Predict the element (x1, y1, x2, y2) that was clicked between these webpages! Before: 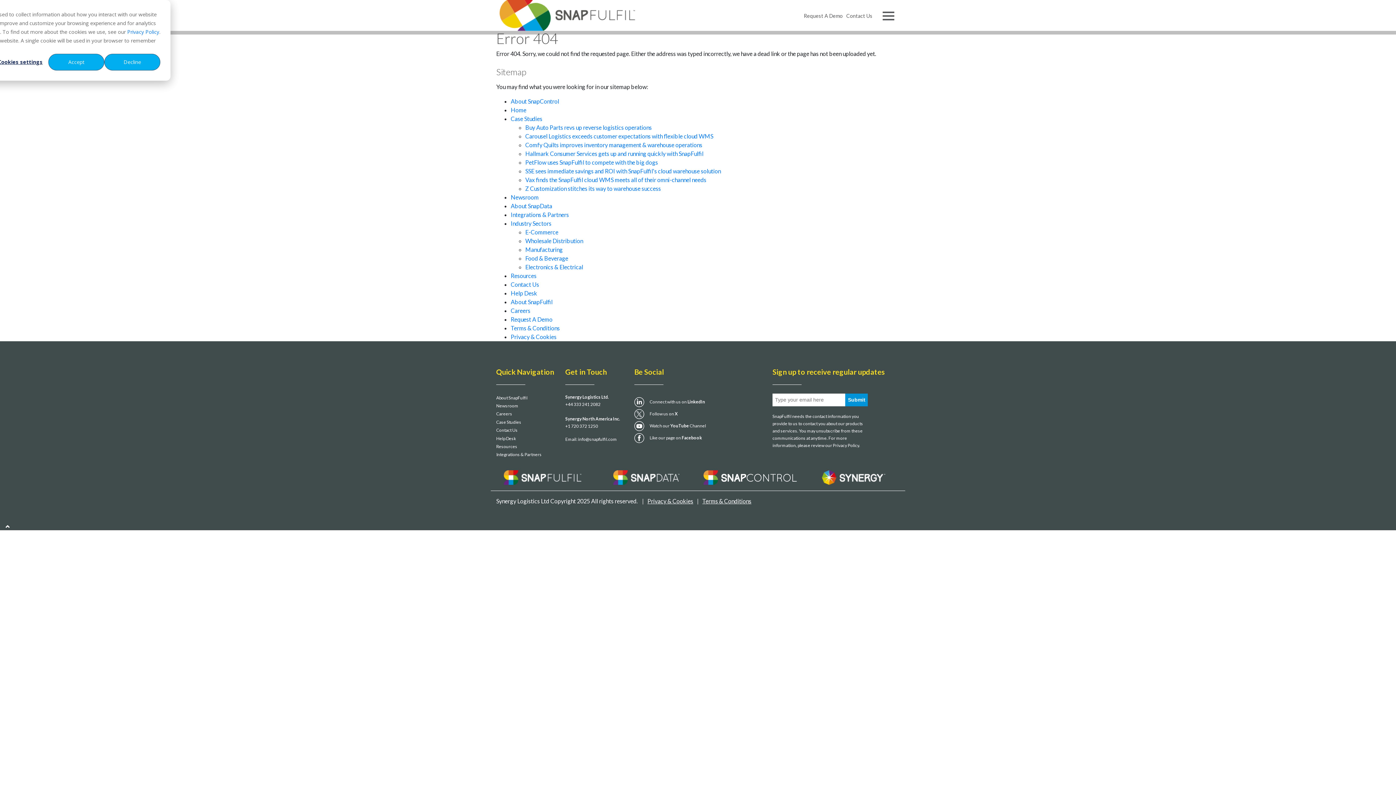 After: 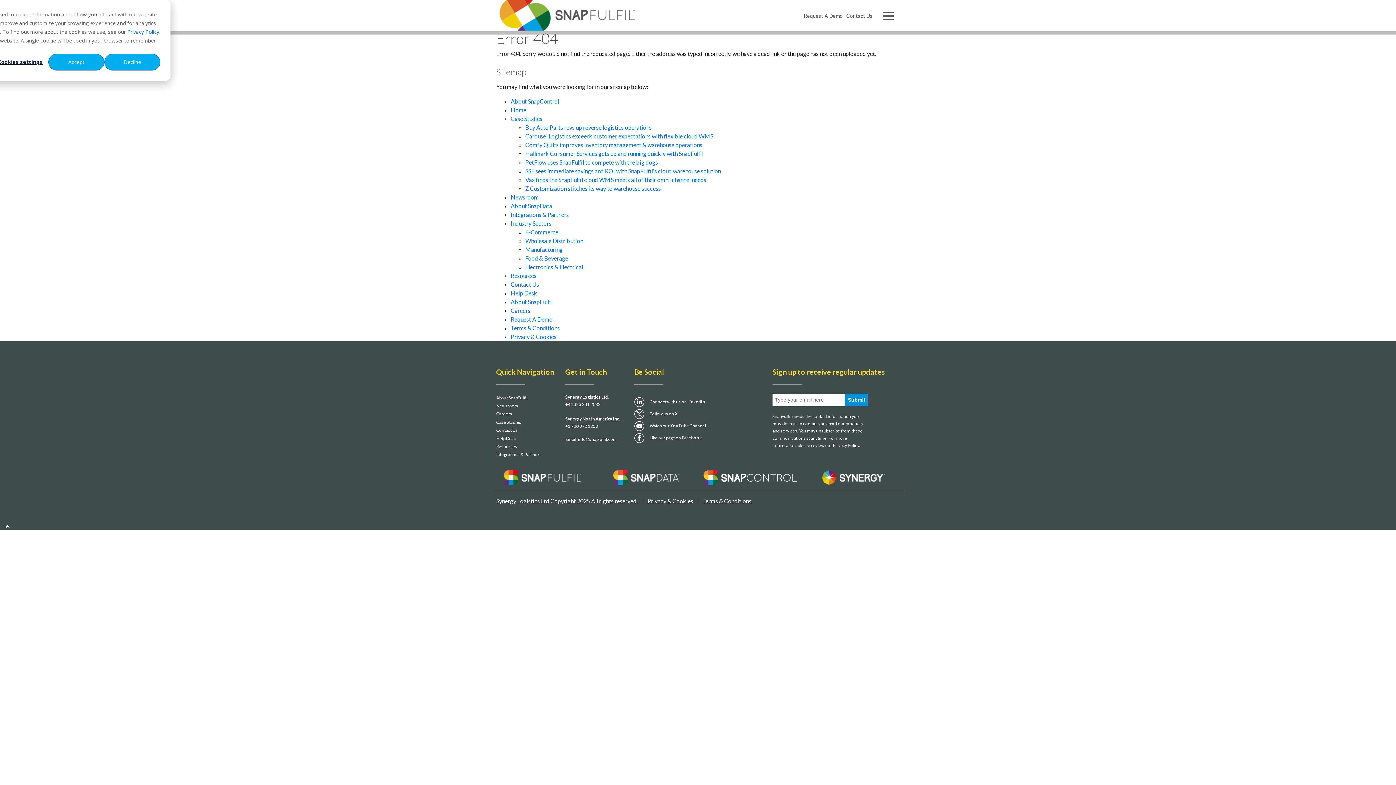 Action: label: Watch our YouTube Channel bbox: (640, 423, 706, 428)